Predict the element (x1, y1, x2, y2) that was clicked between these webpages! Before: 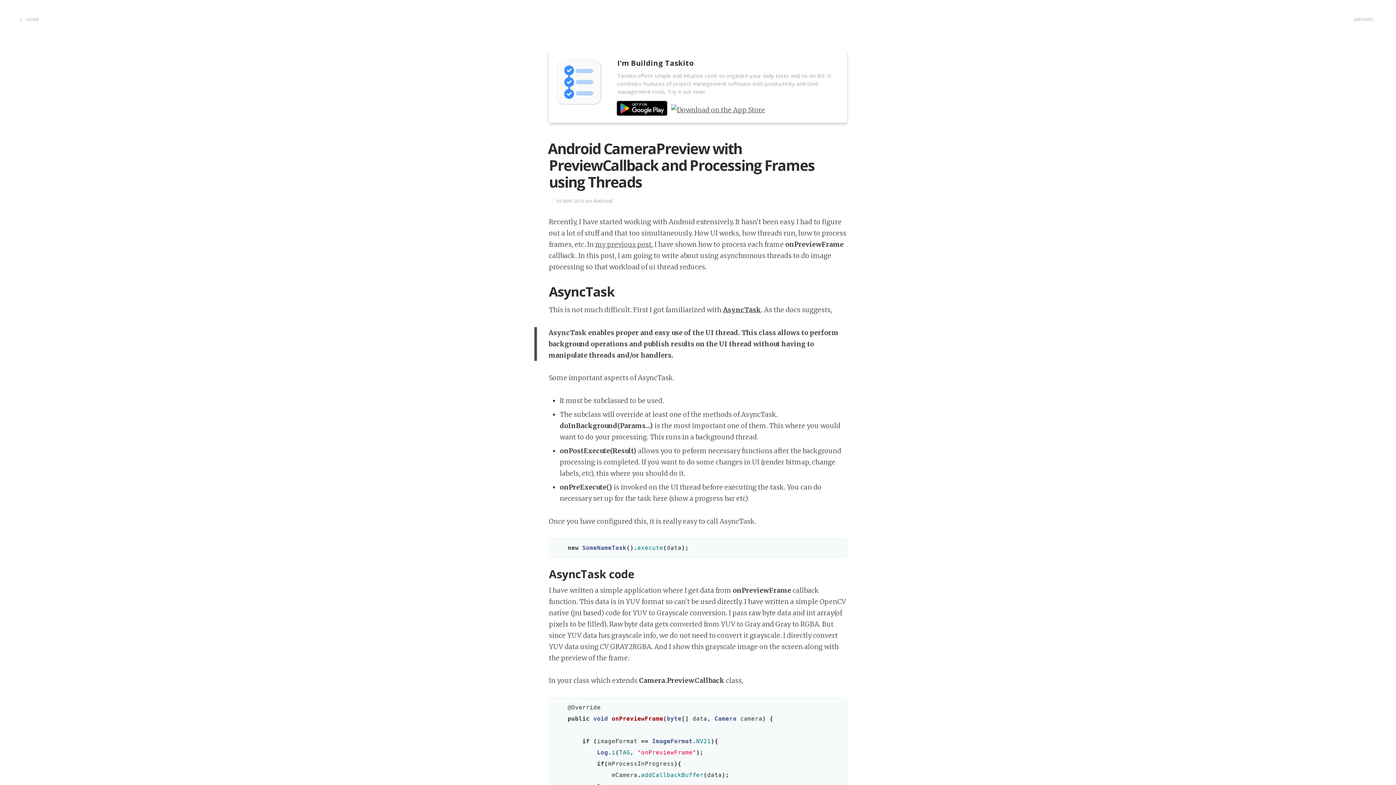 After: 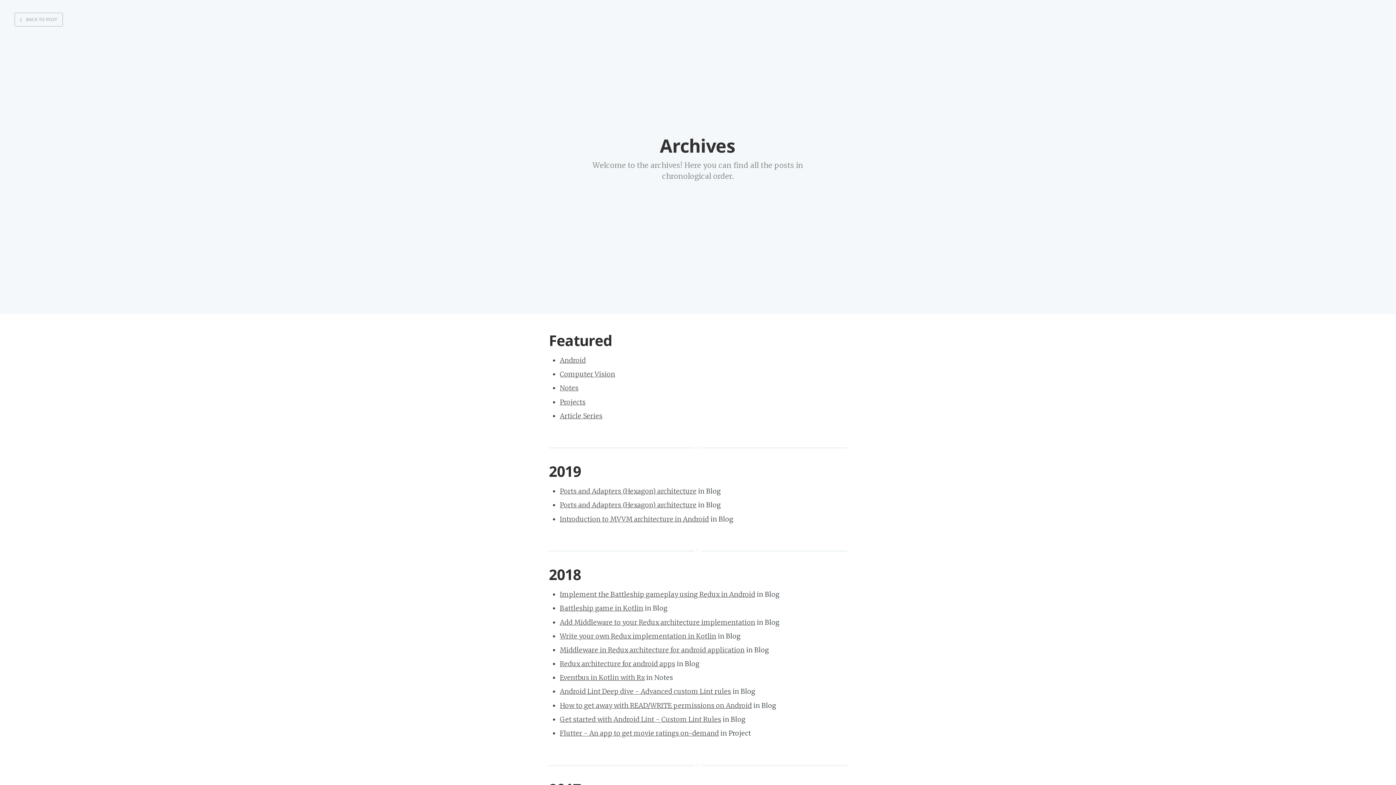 Action: label: ARCHIVES bbox: (1346, 12, 1381, 26)